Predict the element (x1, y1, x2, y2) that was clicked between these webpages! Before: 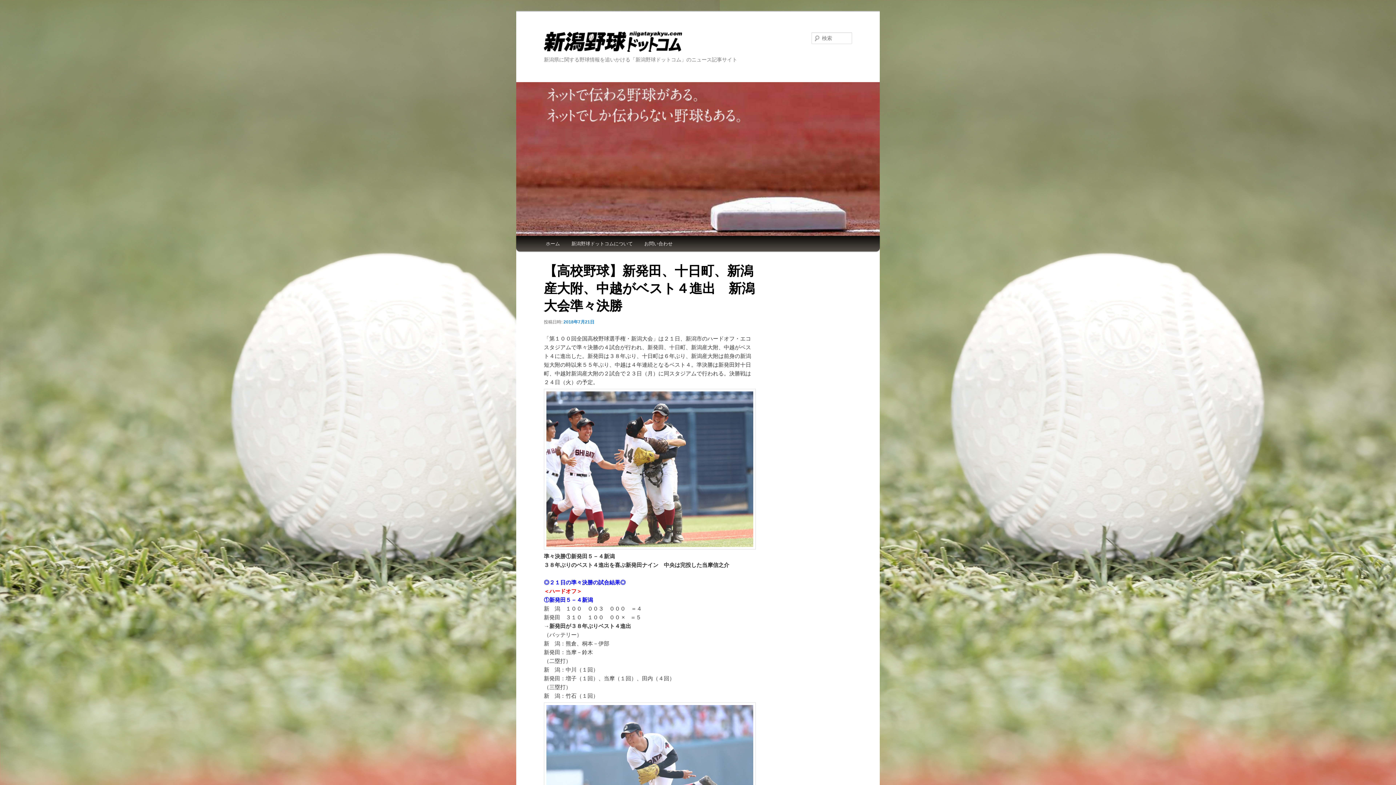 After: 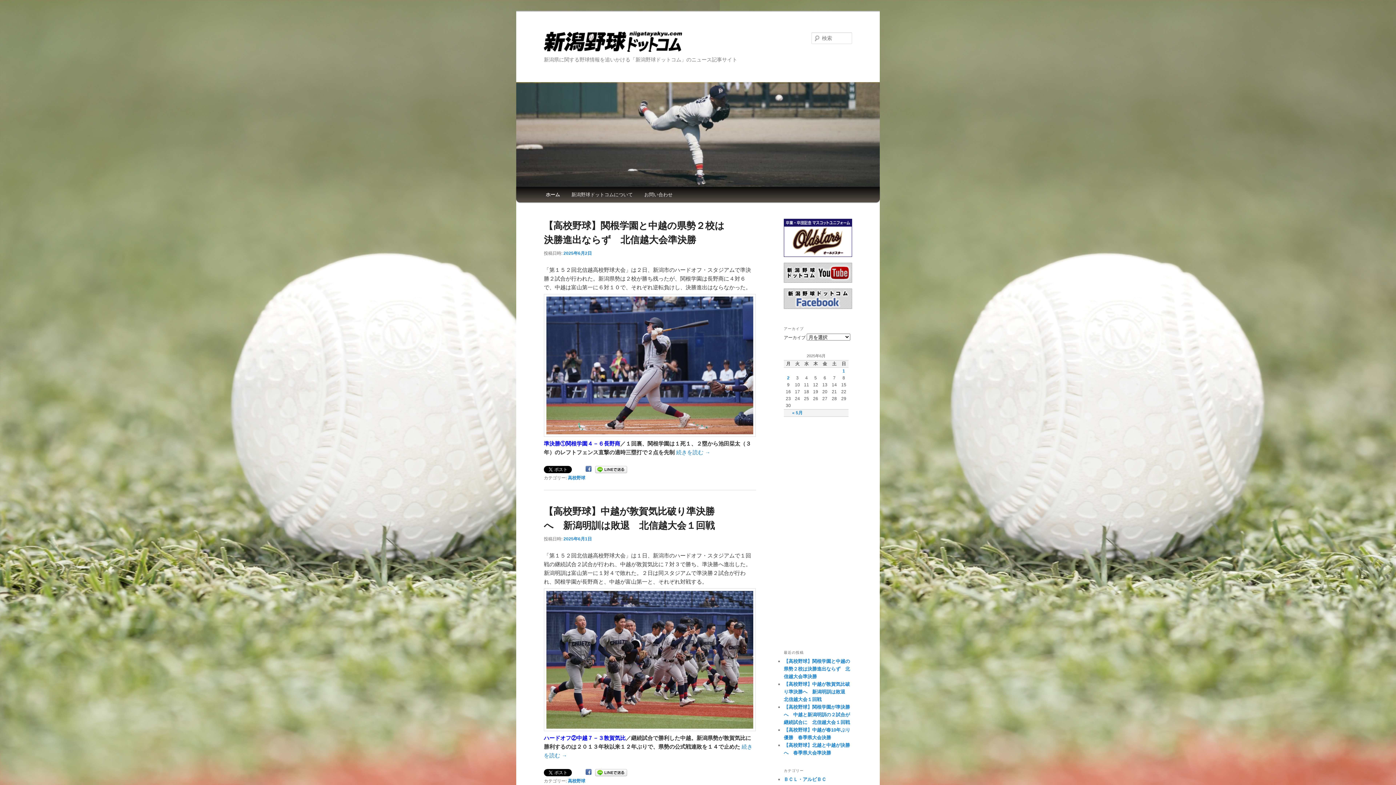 Action: bbox: (516, 82, 880, 236)